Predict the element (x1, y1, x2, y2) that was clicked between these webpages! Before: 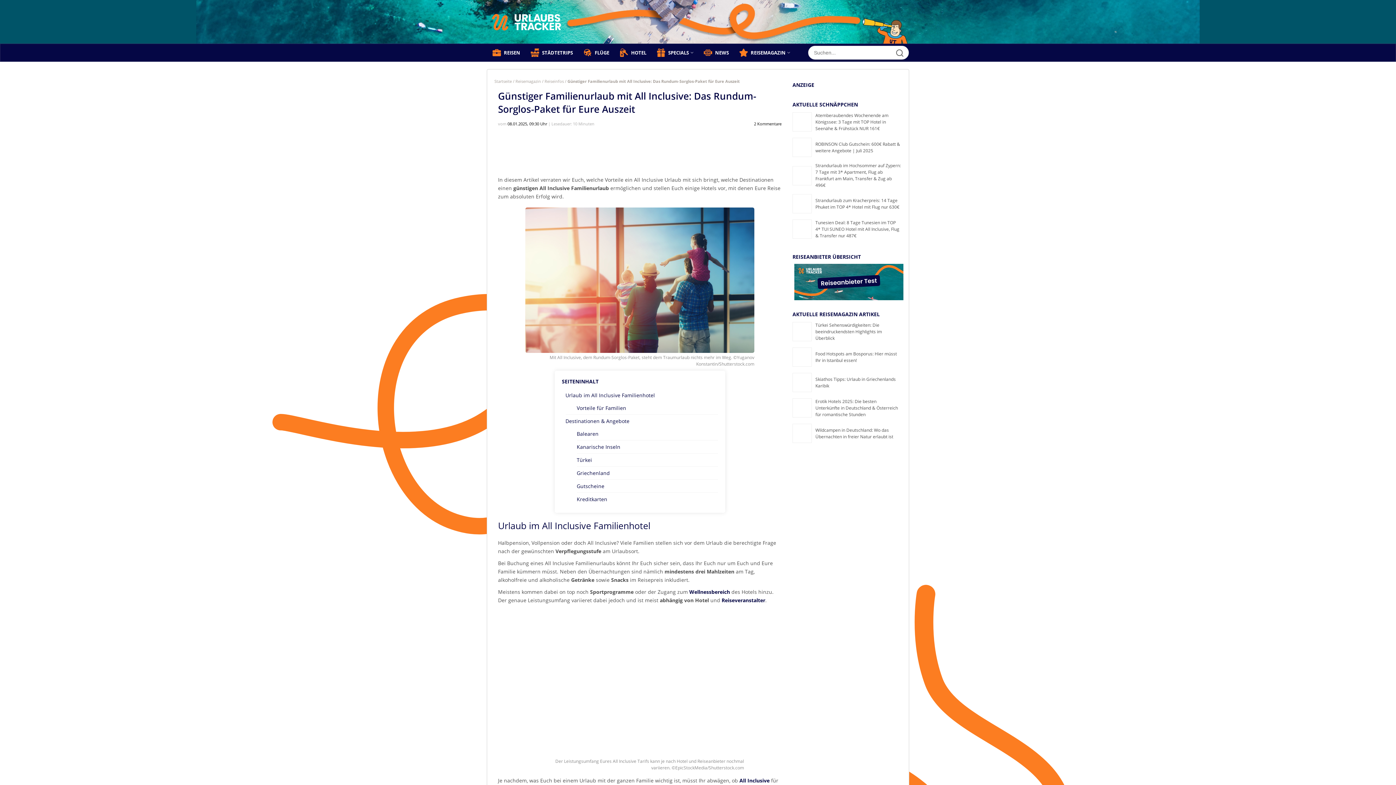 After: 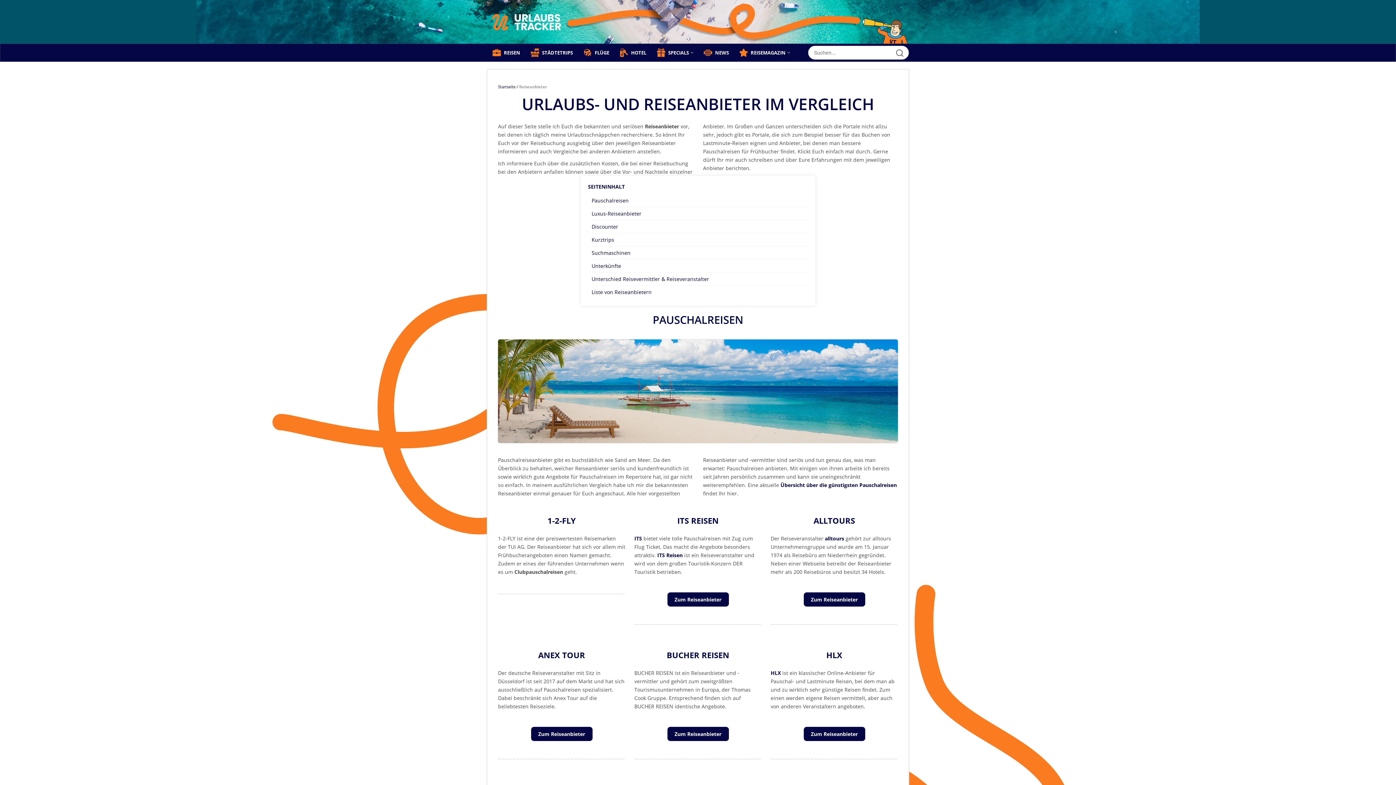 Action: bbox: (721, 597, 765, 604) label: Reiseveranstalter